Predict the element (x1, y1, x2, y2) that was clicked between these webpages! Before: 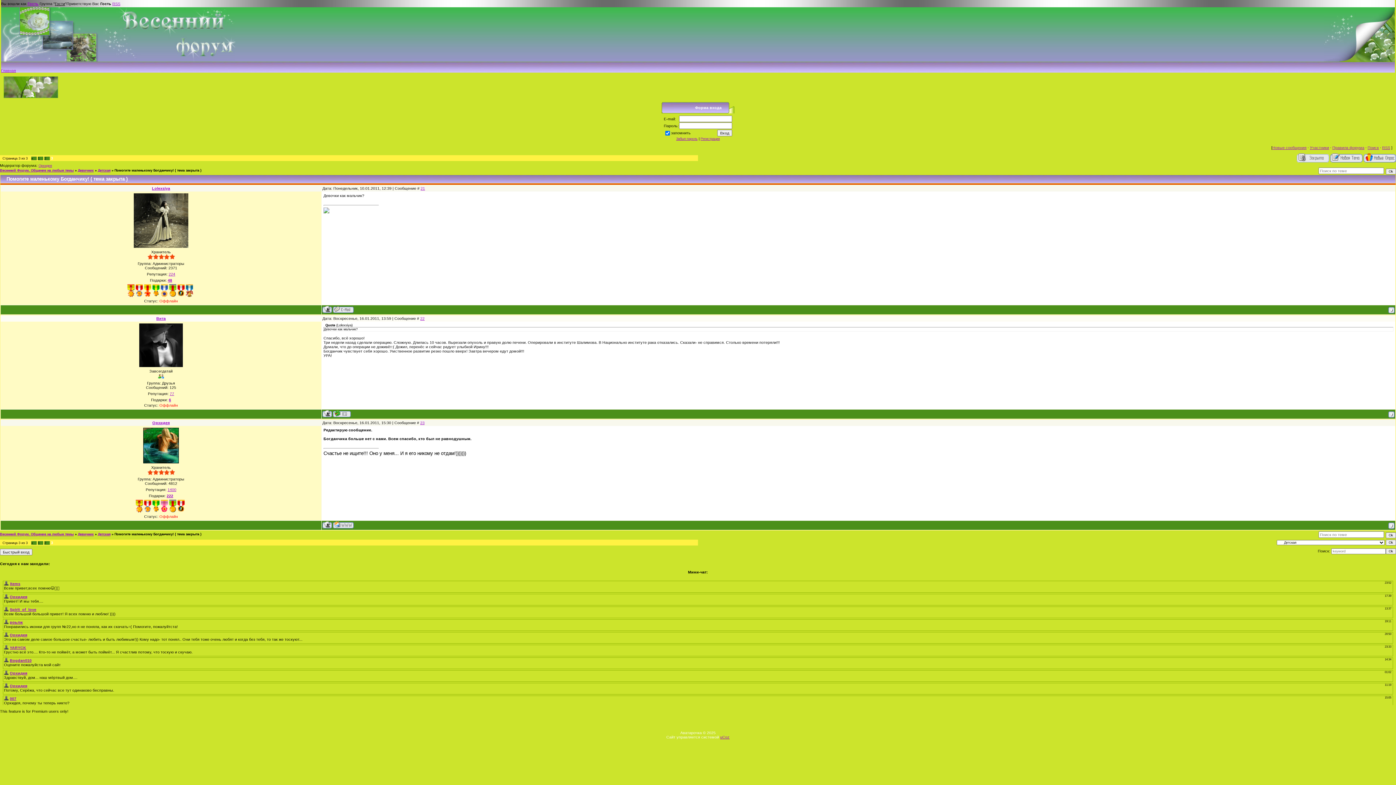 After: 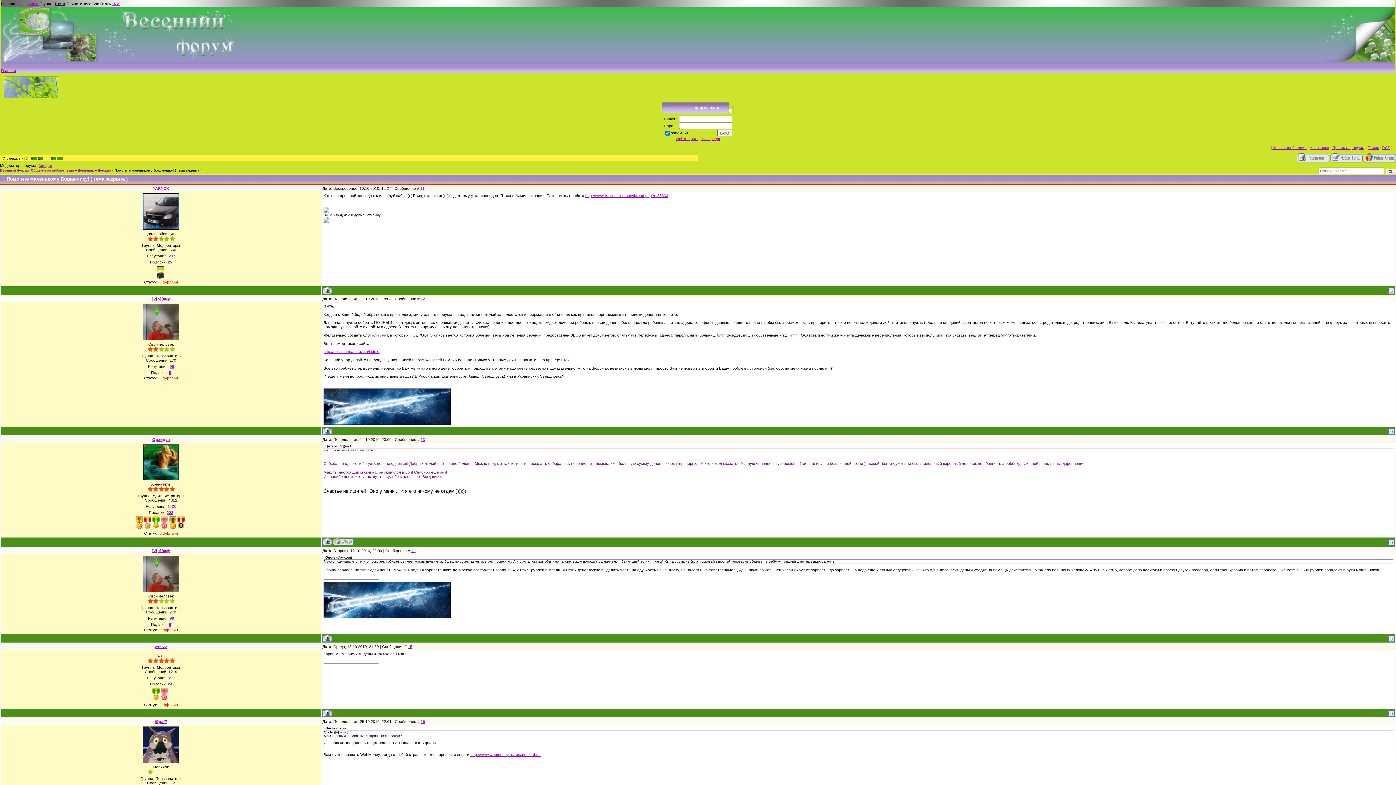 Action: label: « bbox: (31, 156, 33, 160)